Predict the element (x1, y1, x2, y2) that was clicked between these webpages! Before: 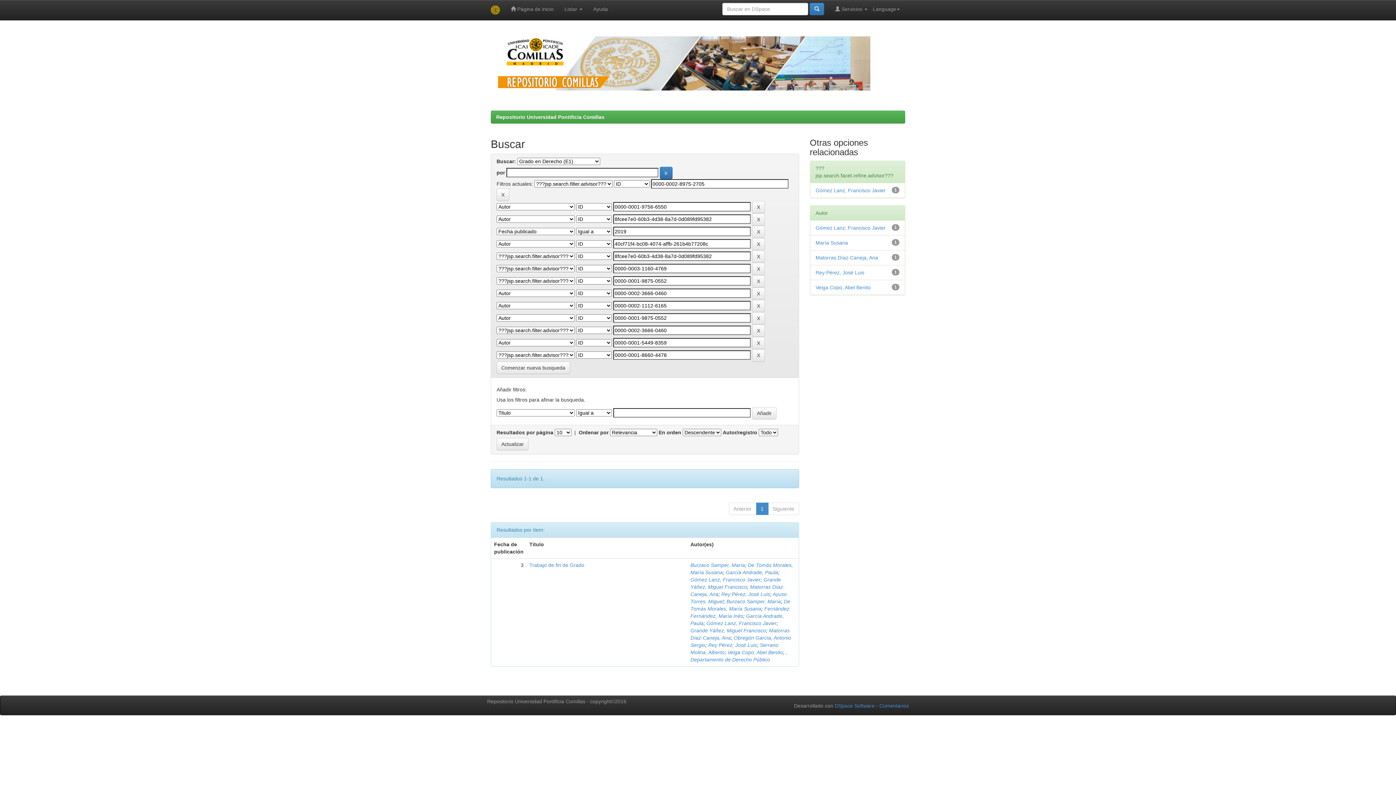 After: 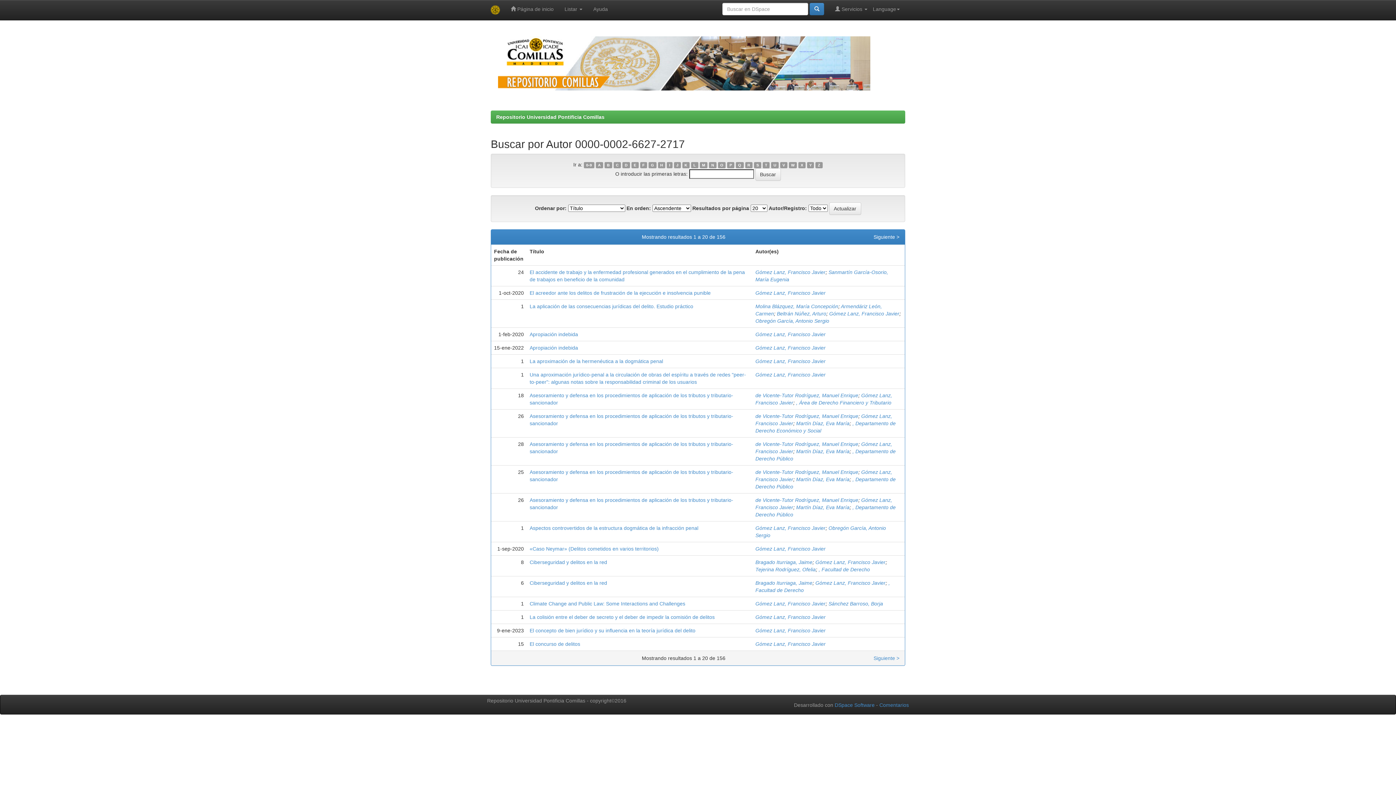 Action: bbox: (690, 577, 760, 582) label: Gómez Lanz, Francisco Javier